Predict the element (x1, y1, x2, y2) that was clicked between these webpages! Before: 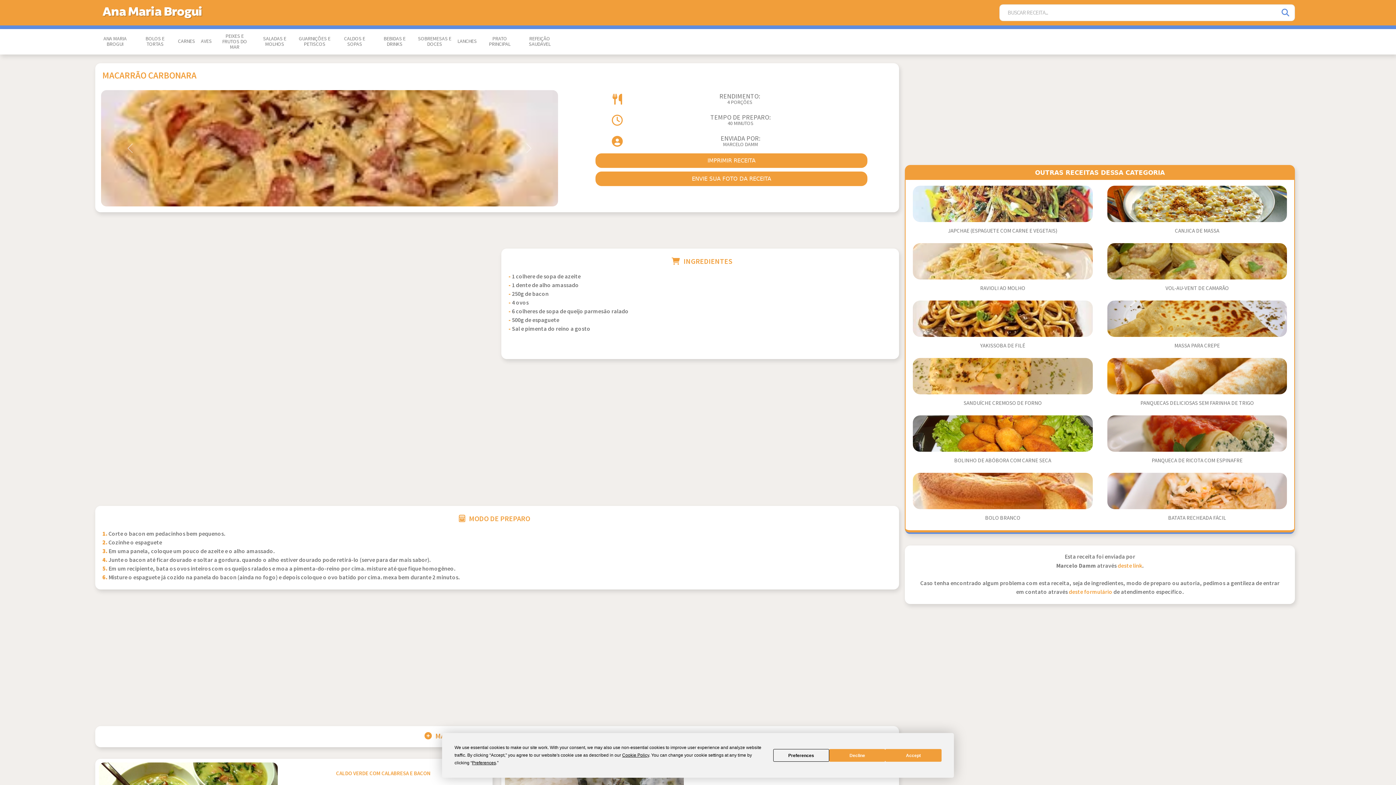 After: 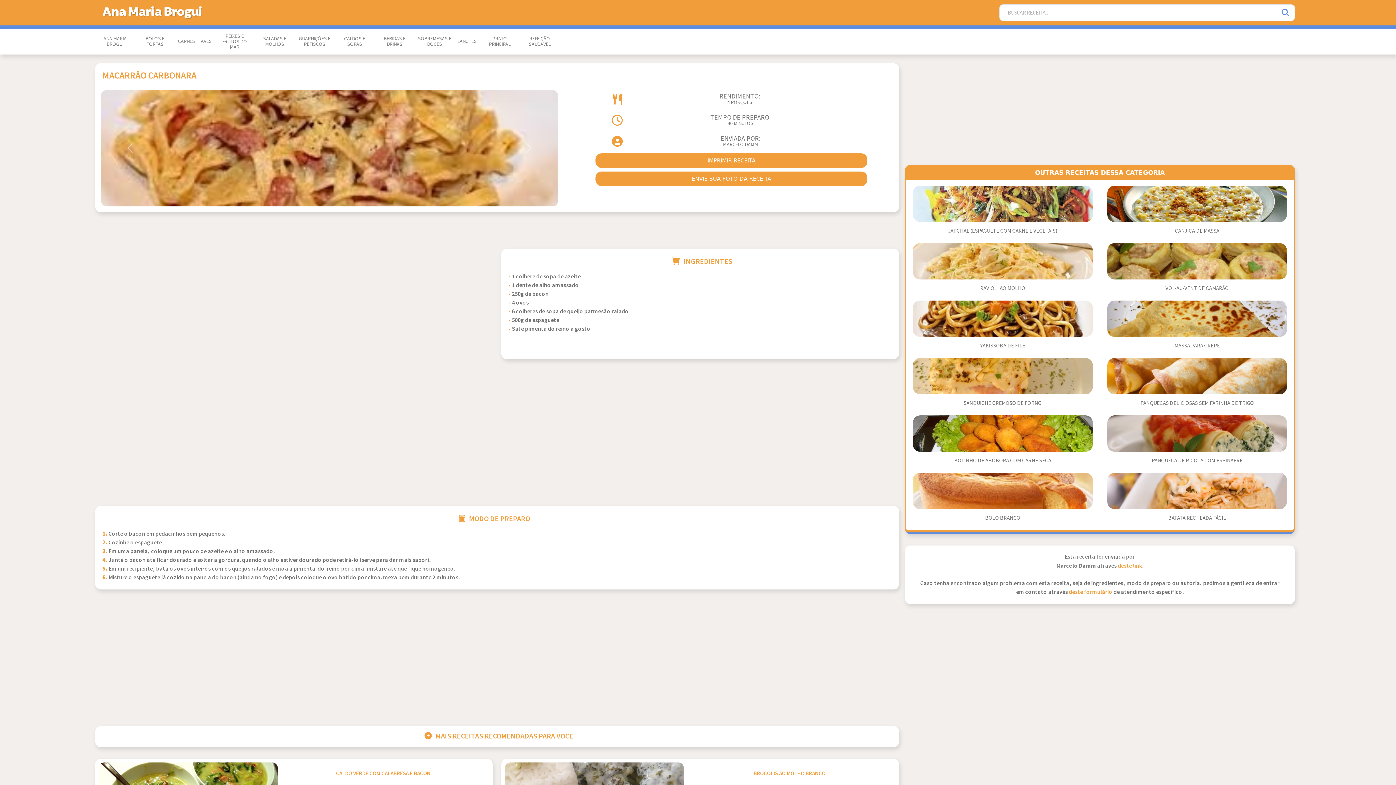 Action: bbox: (885, 749, 941, 762) label: Accept